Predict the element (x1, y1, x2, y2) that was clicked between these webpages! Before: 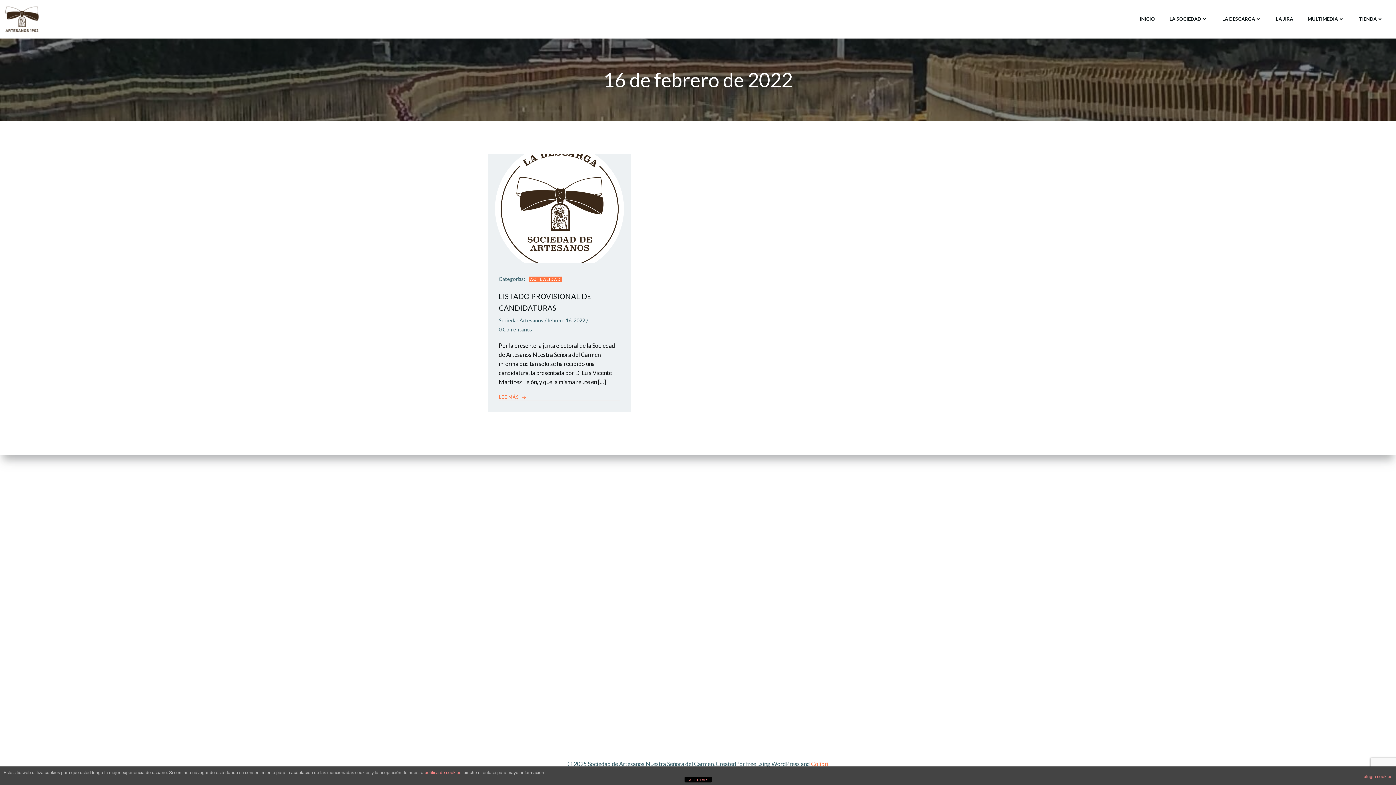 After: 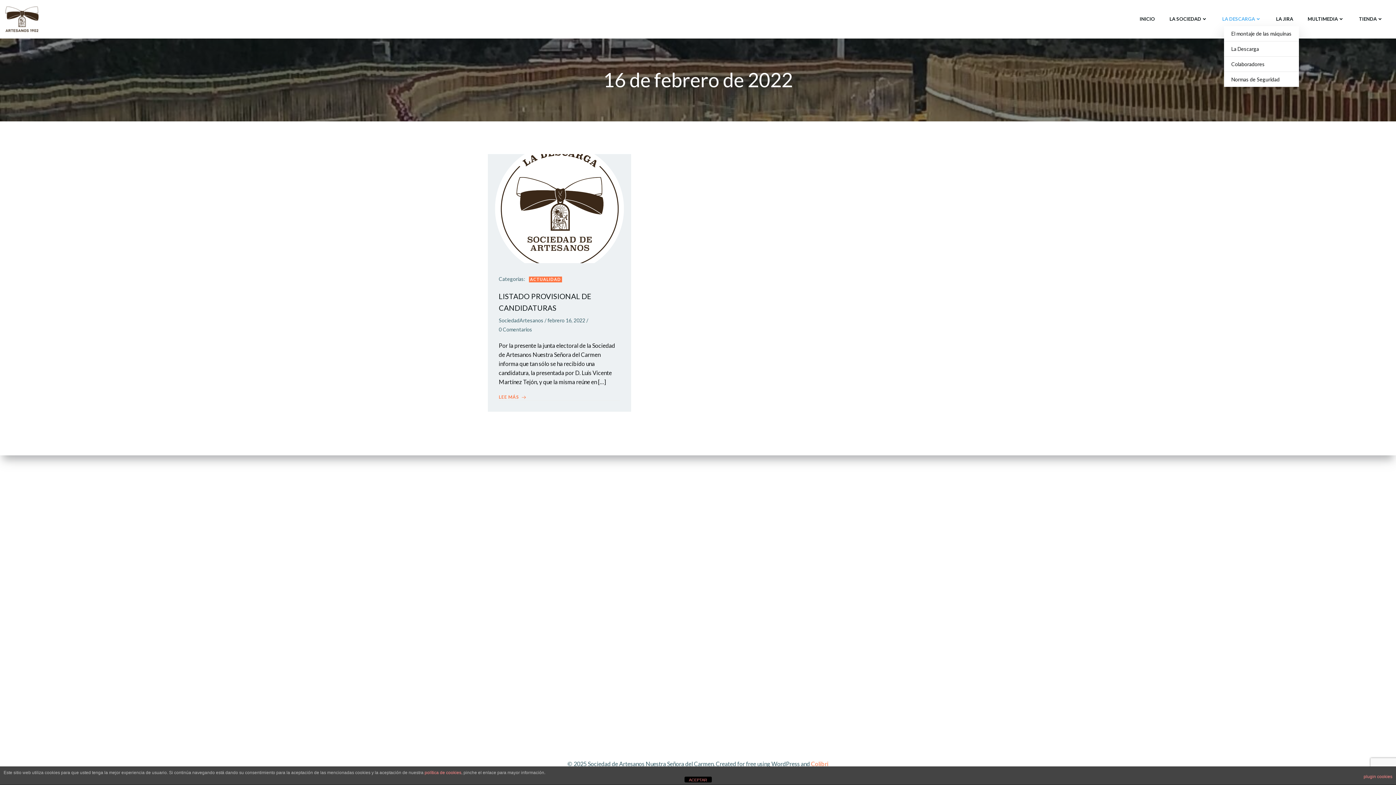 Action: label: LA DESCARGA bbox: (1222, 15, 1261, 22)